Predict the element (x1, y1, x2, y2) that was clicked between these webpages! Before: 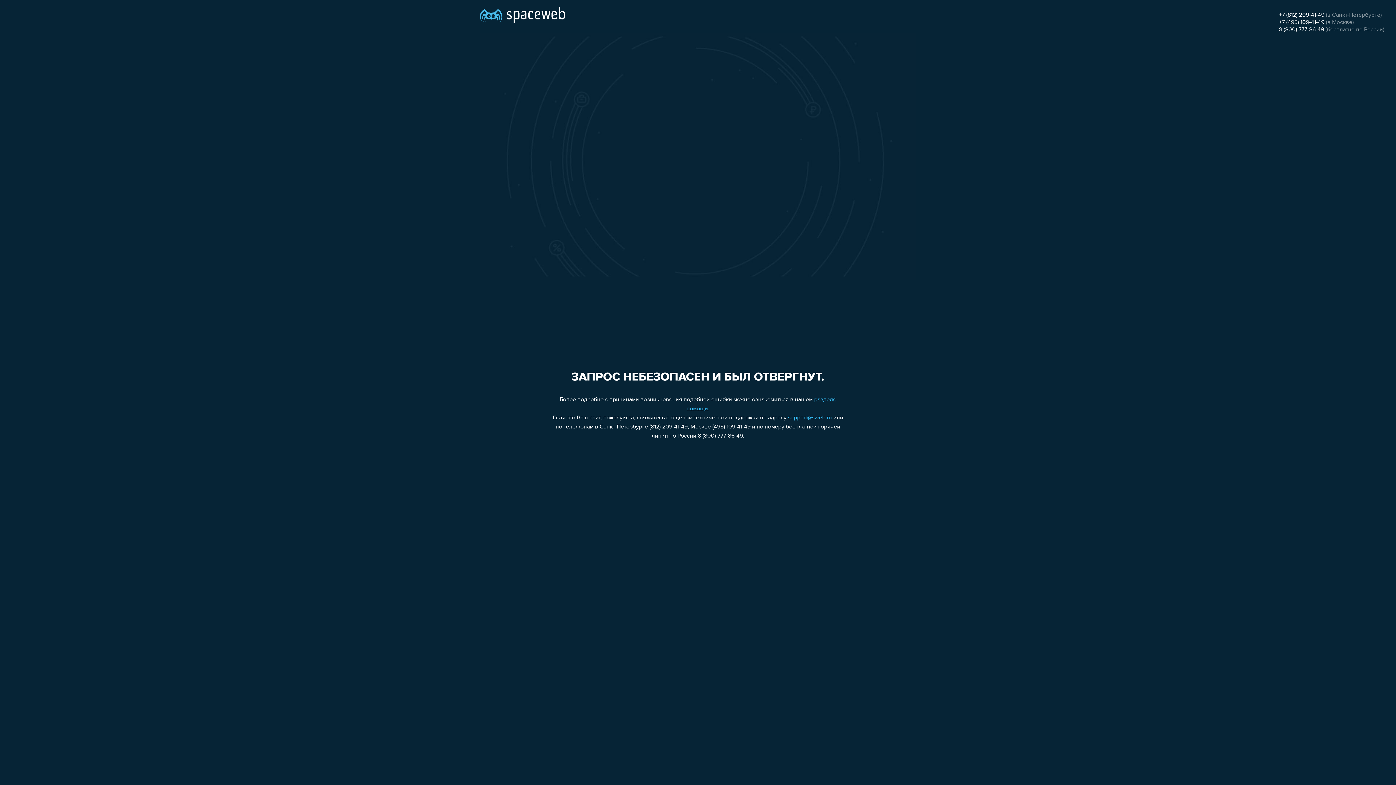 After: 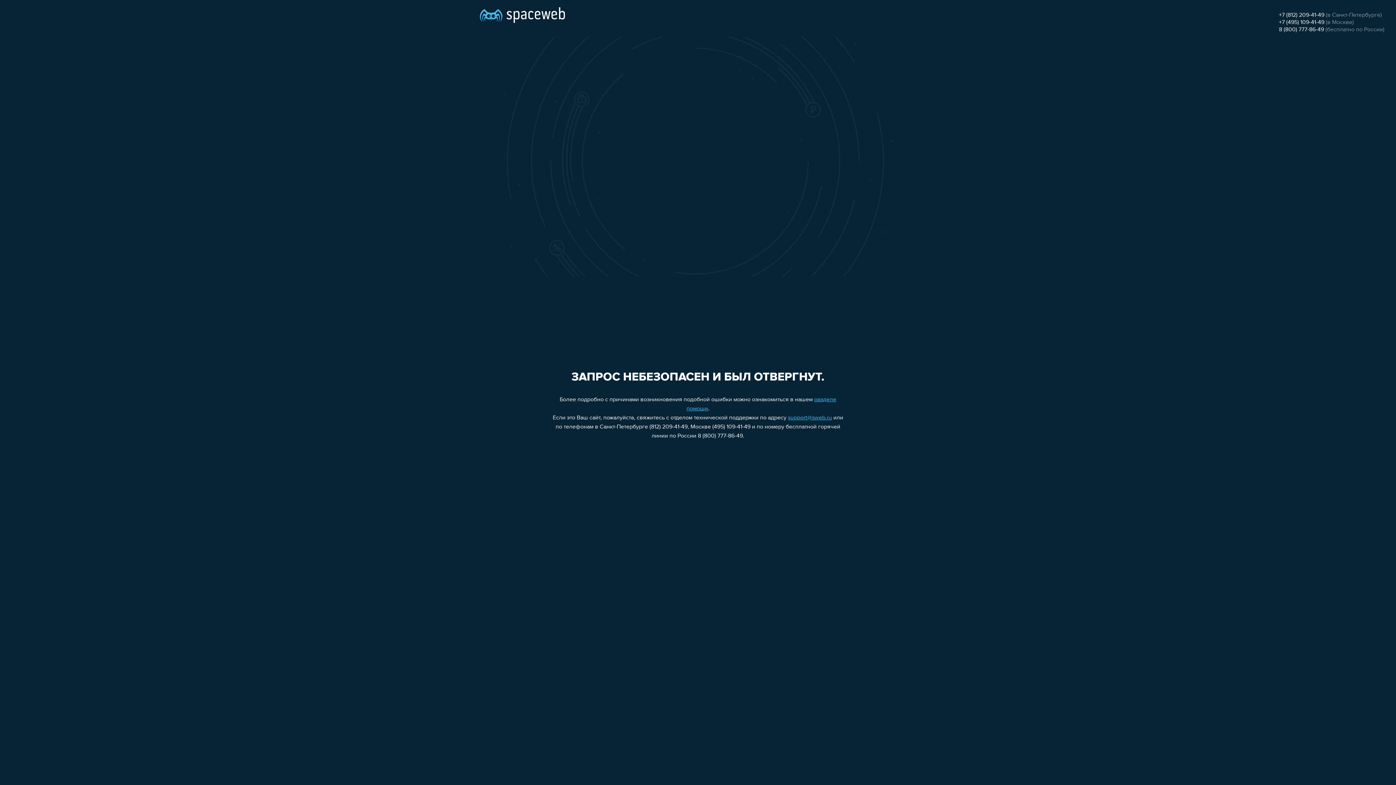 Action: label: 8 (800) 777-86-49 bbox: (1279, 26, 1324, 32)